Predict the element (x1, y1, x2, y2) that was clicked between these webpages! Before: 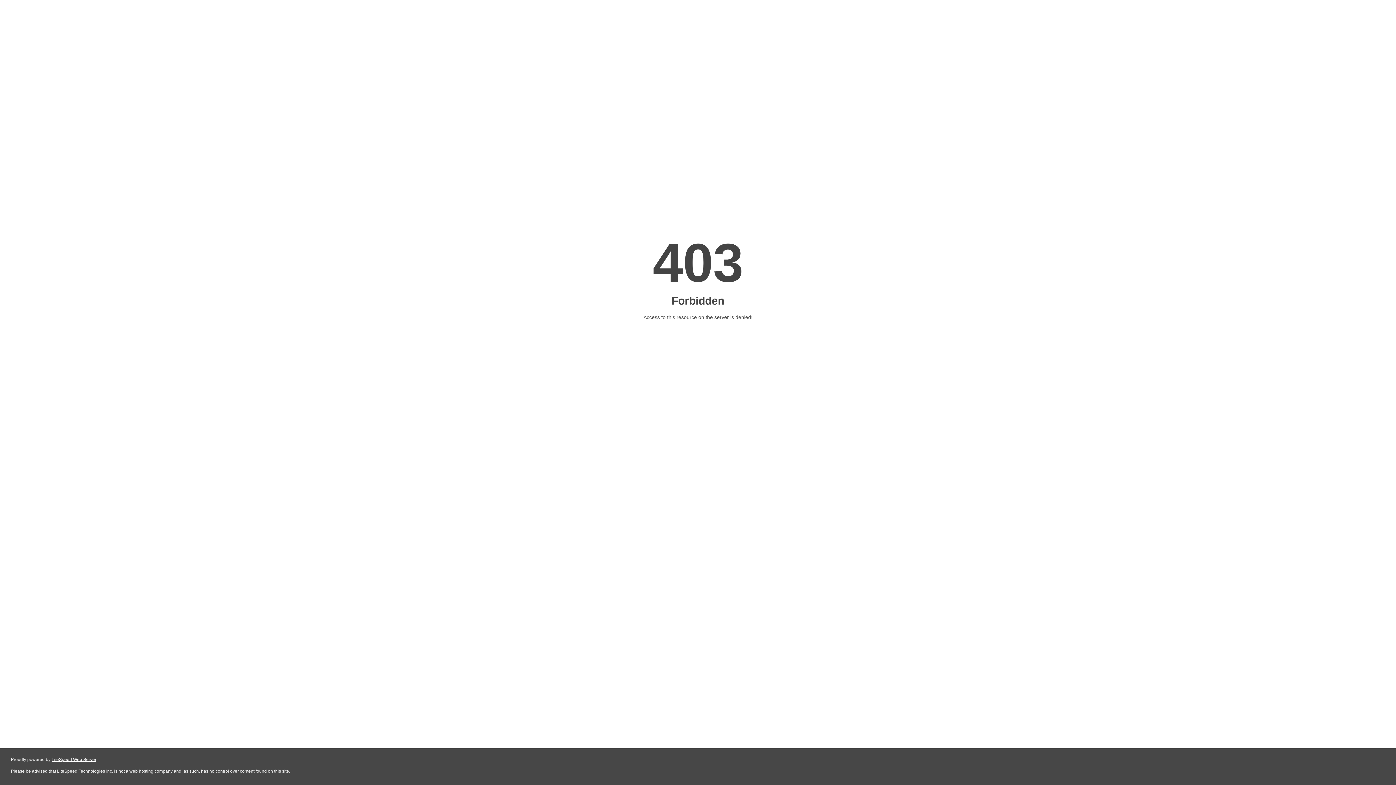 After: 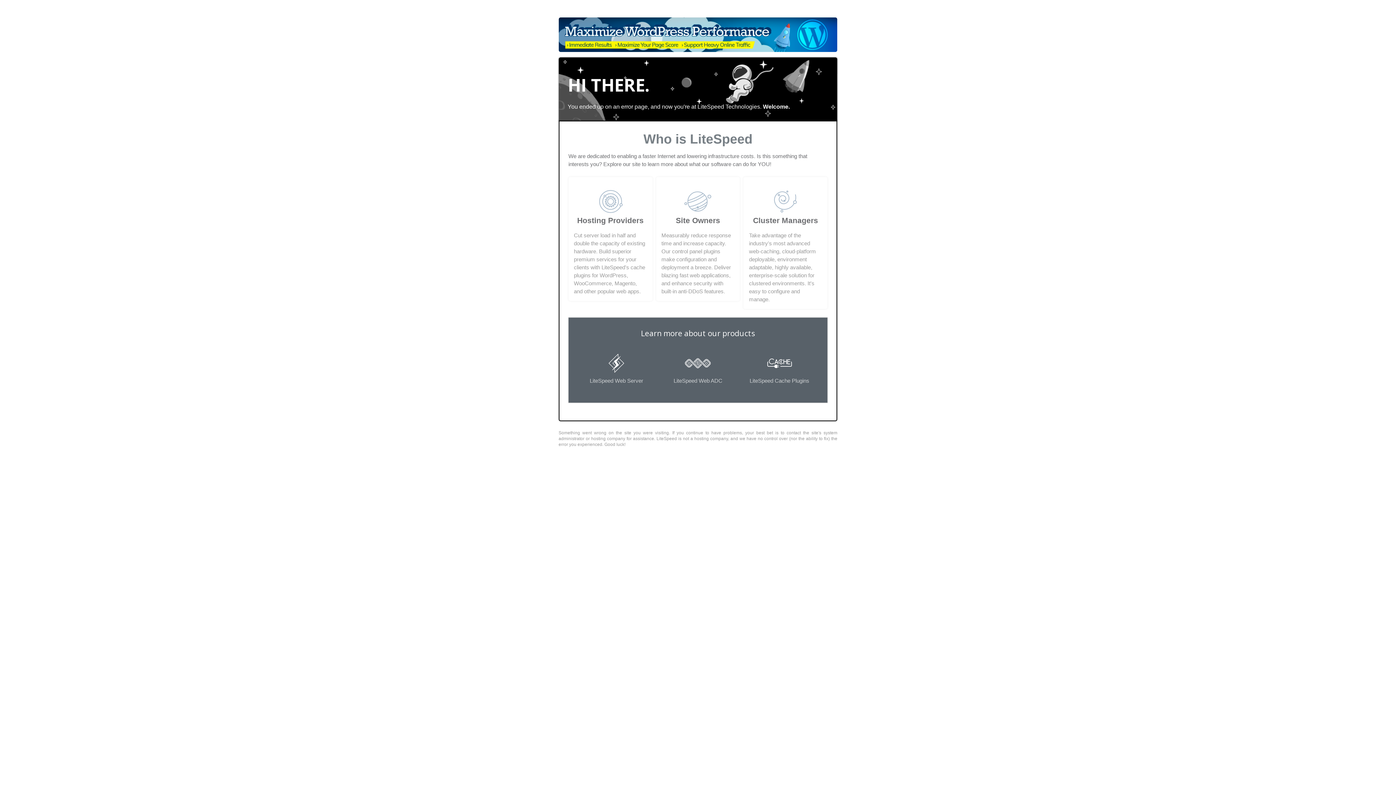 Action: bbox: (51, 757, 96, 762) label: LiteSpeed Web Server